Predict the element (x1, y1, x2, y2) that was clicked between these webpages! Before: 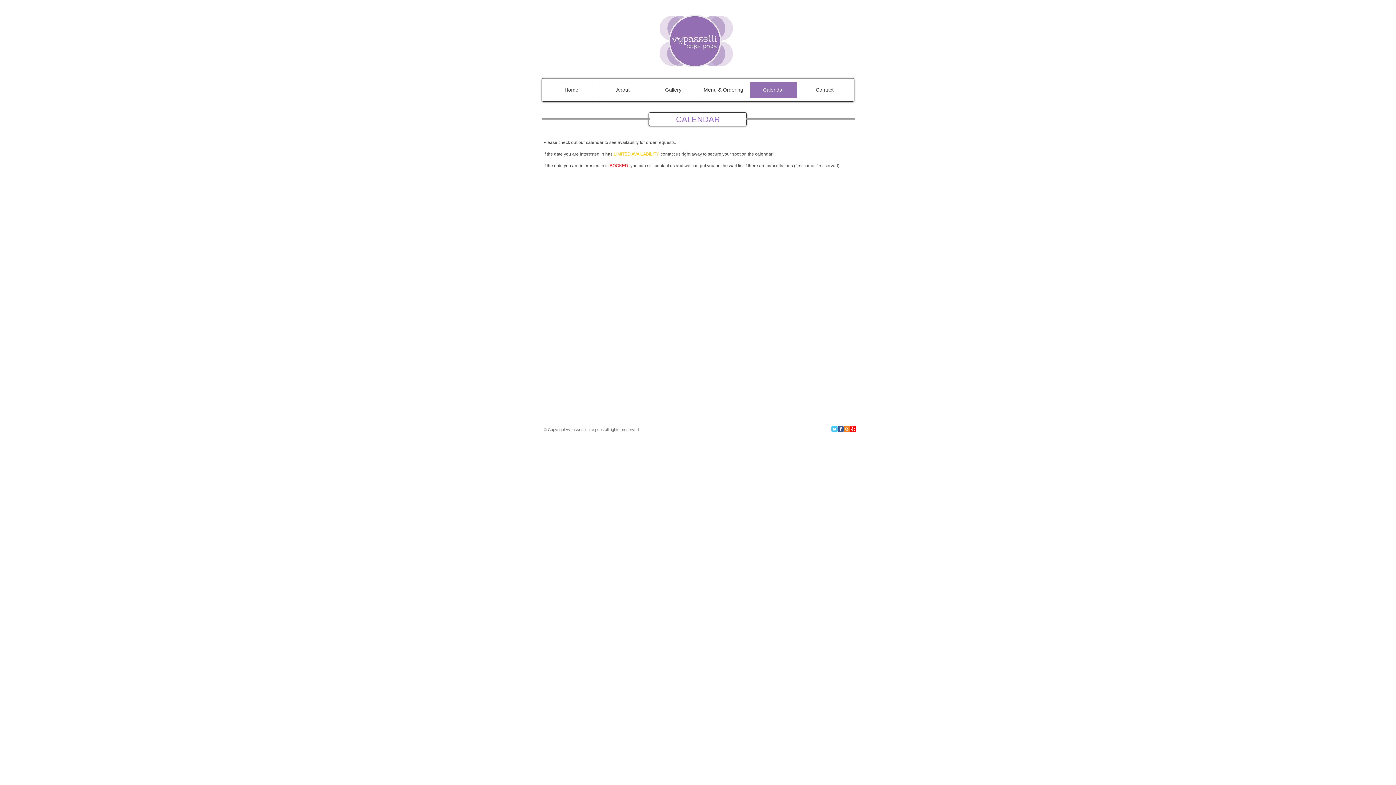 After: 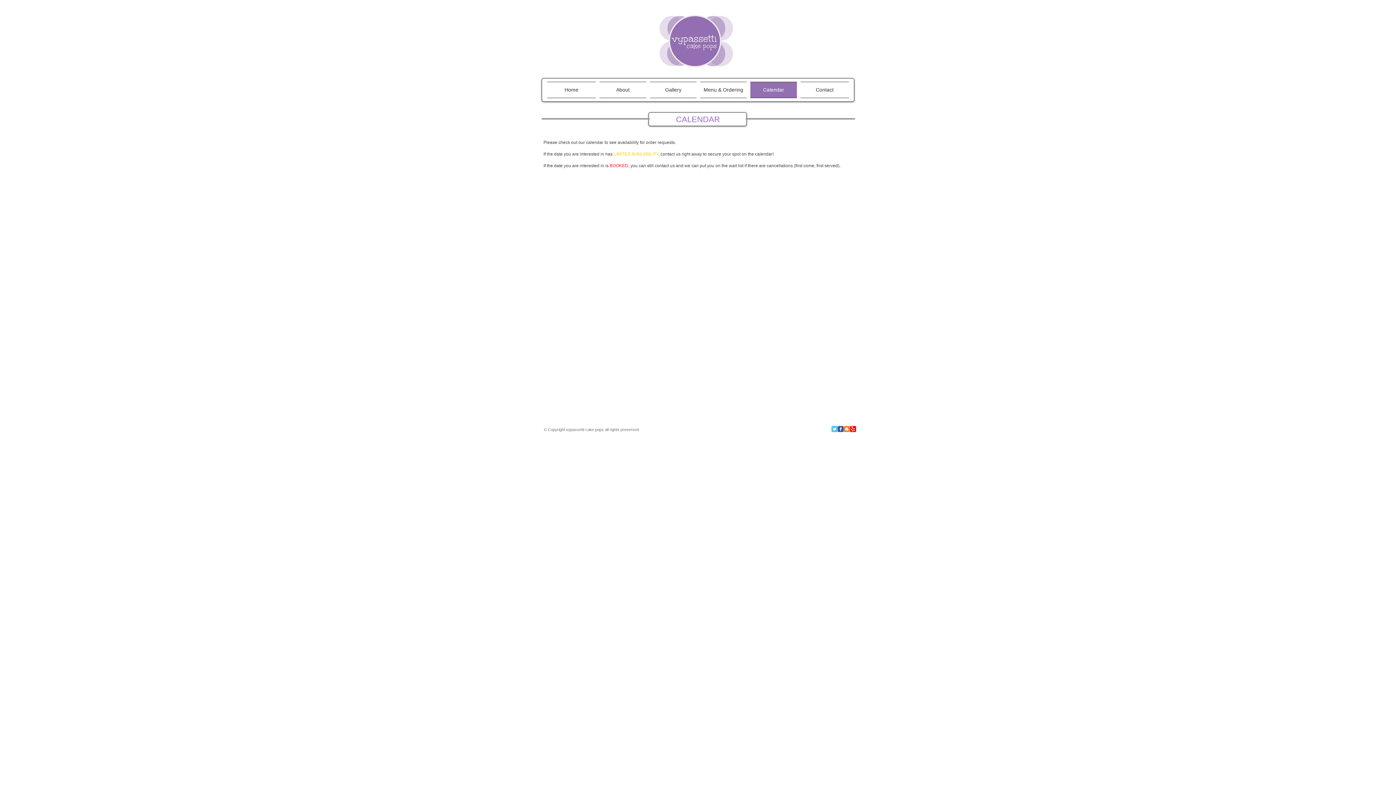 Action: bbox: (837, 426, 844, 432) label: c-facebook